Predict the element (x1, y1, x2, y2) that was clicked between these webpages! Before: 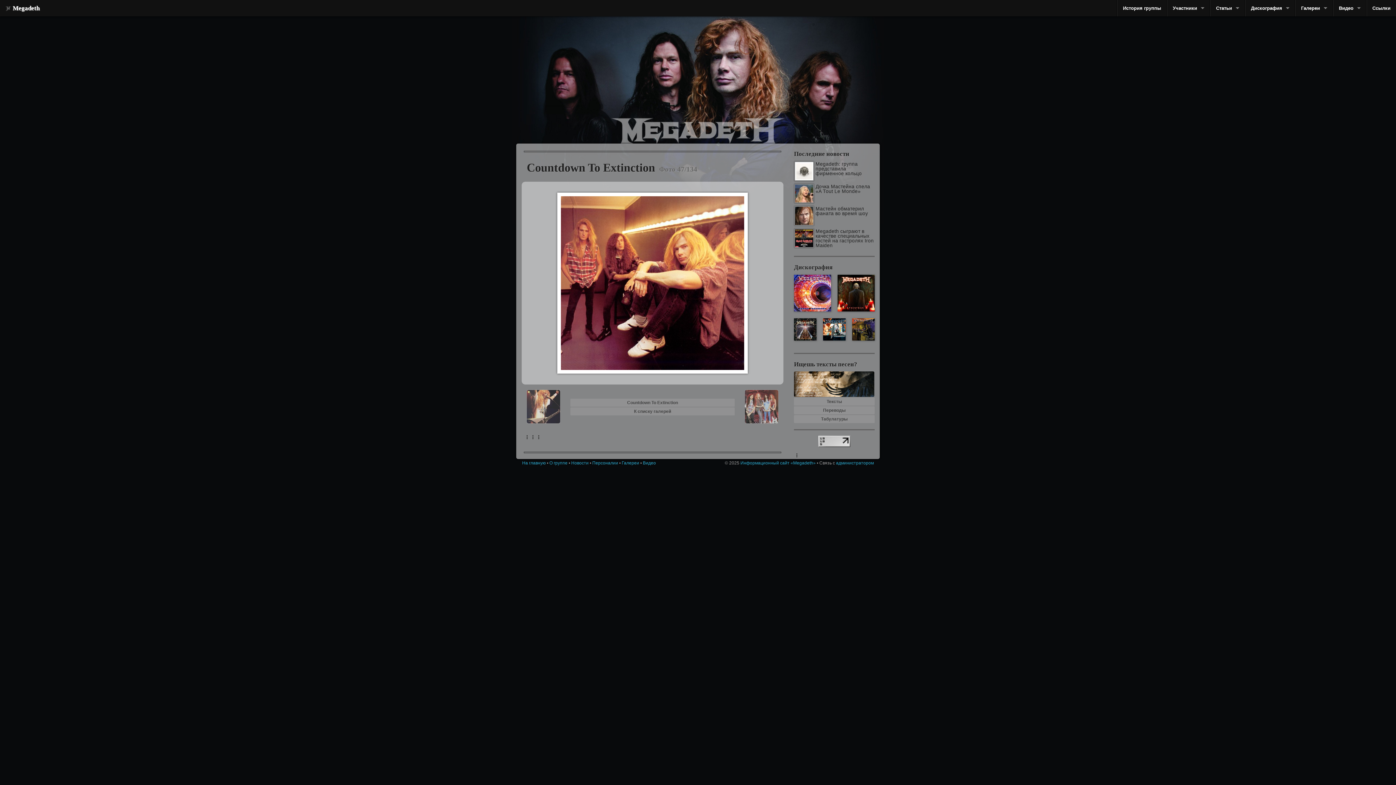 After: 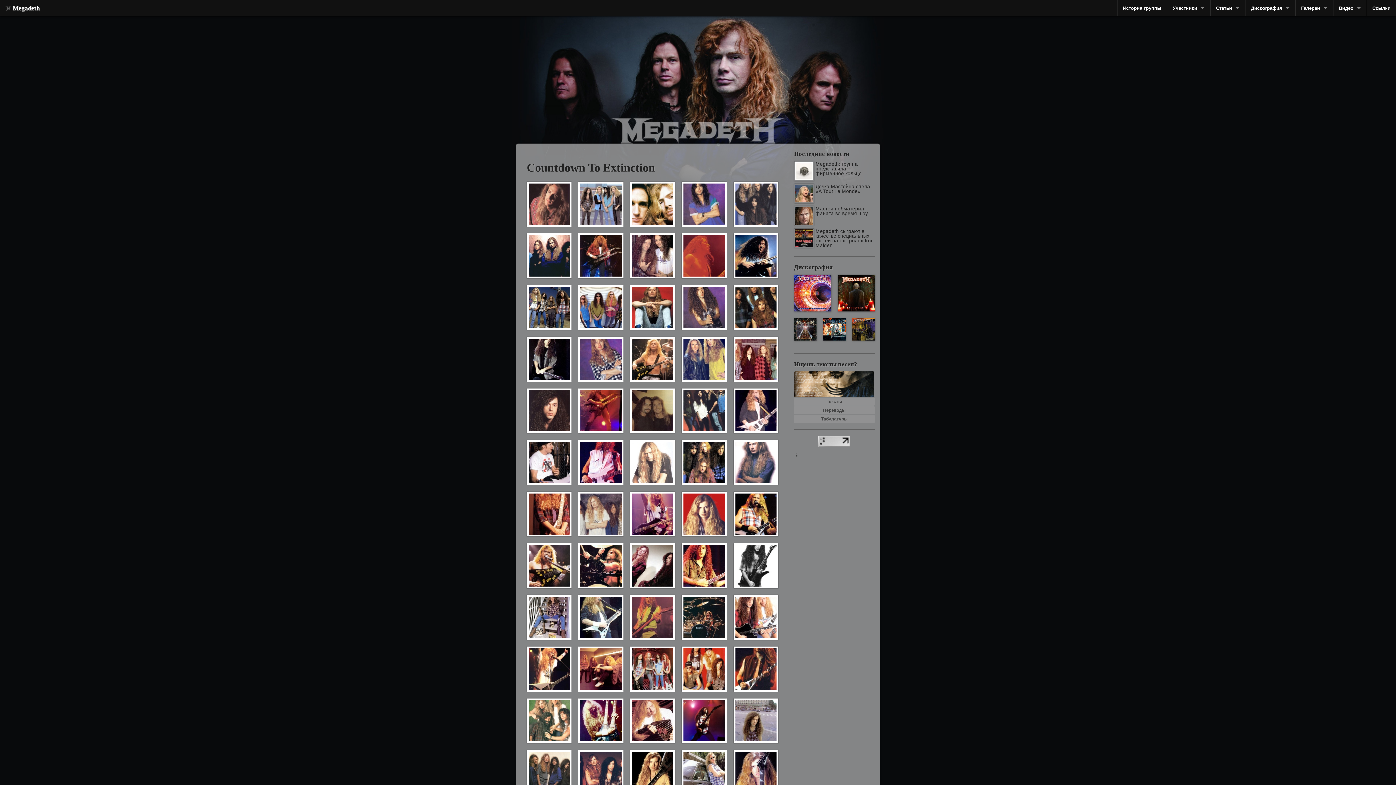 Action: label: Countdown To Extinction bbox: (570, 399, 734, 407)